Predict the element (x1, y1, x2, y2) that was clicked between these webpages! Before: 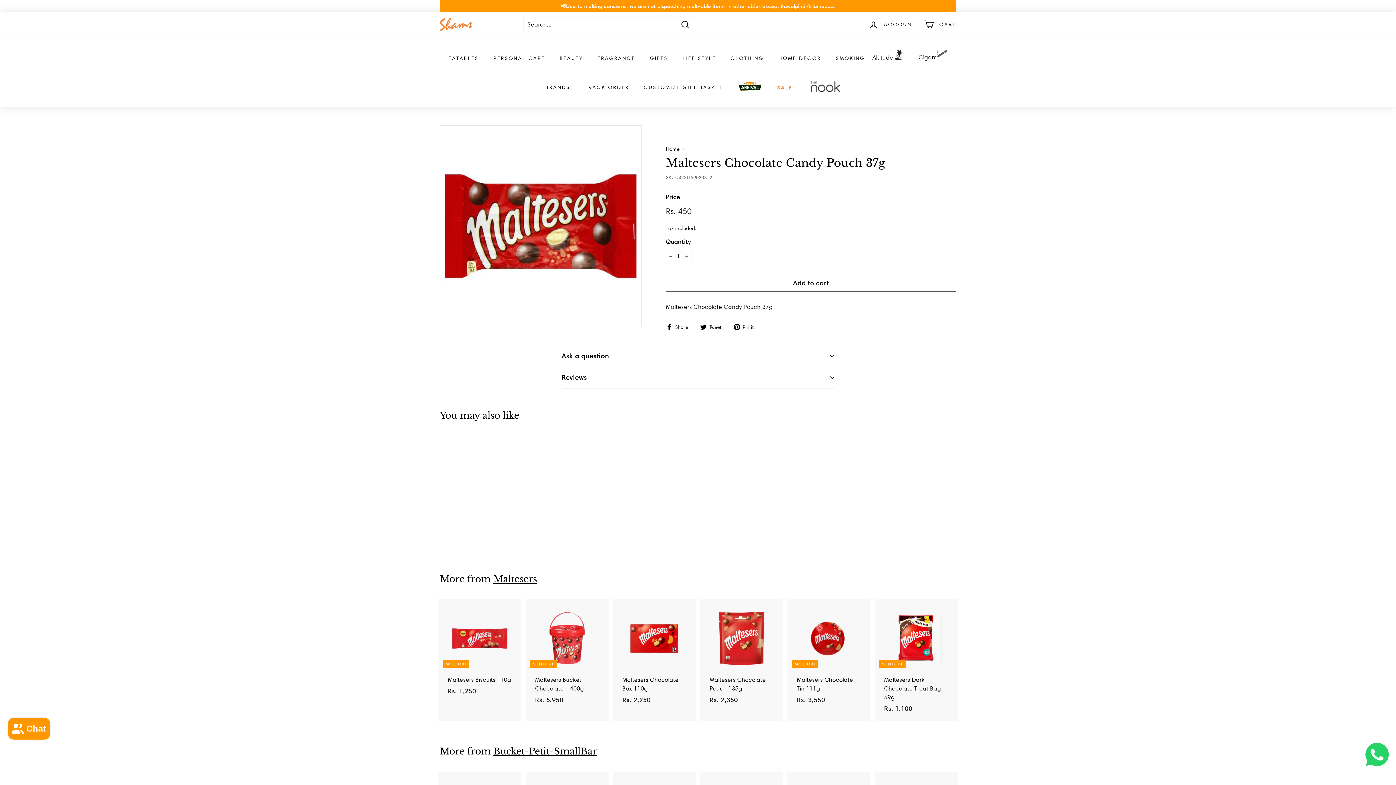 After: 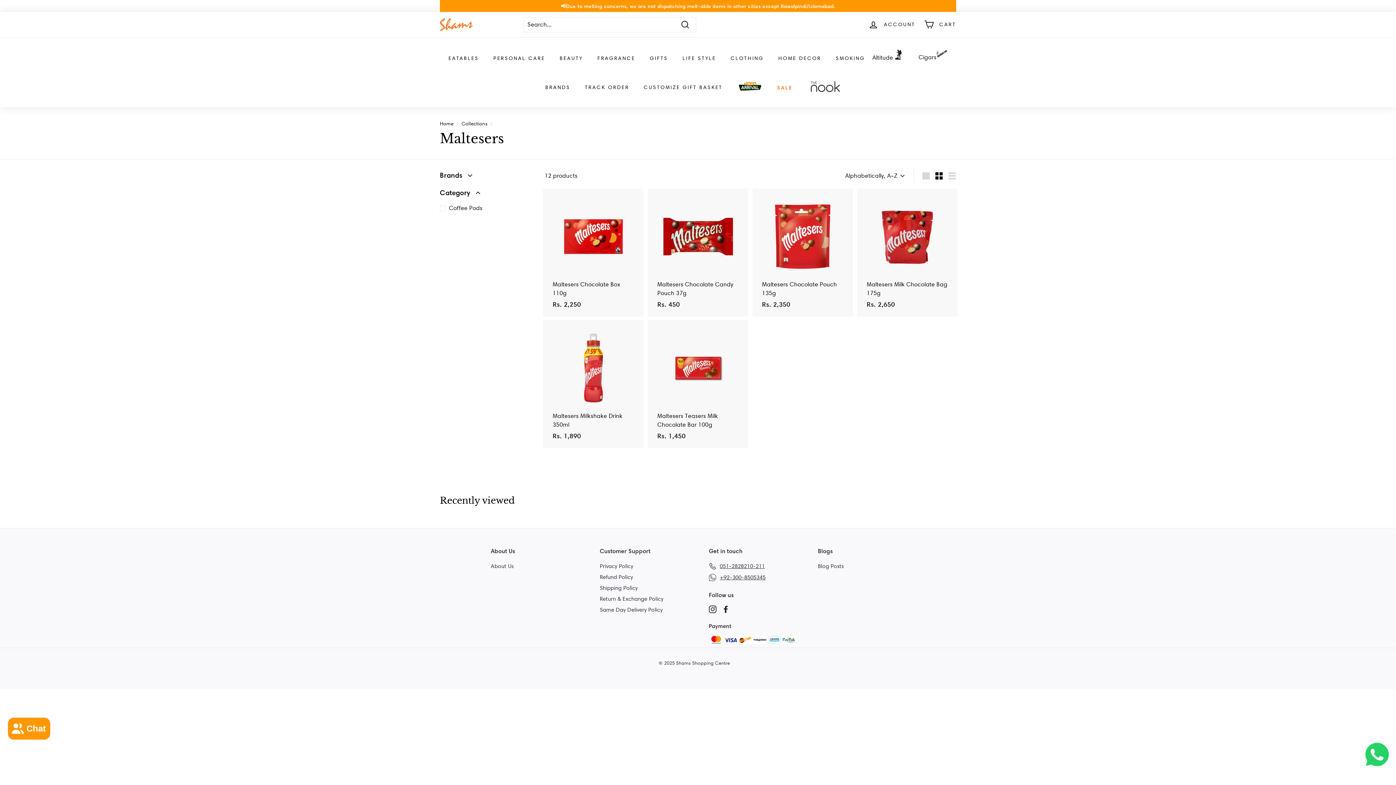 Action: bbox: (493, 573, 537, 585) label: Maltesers